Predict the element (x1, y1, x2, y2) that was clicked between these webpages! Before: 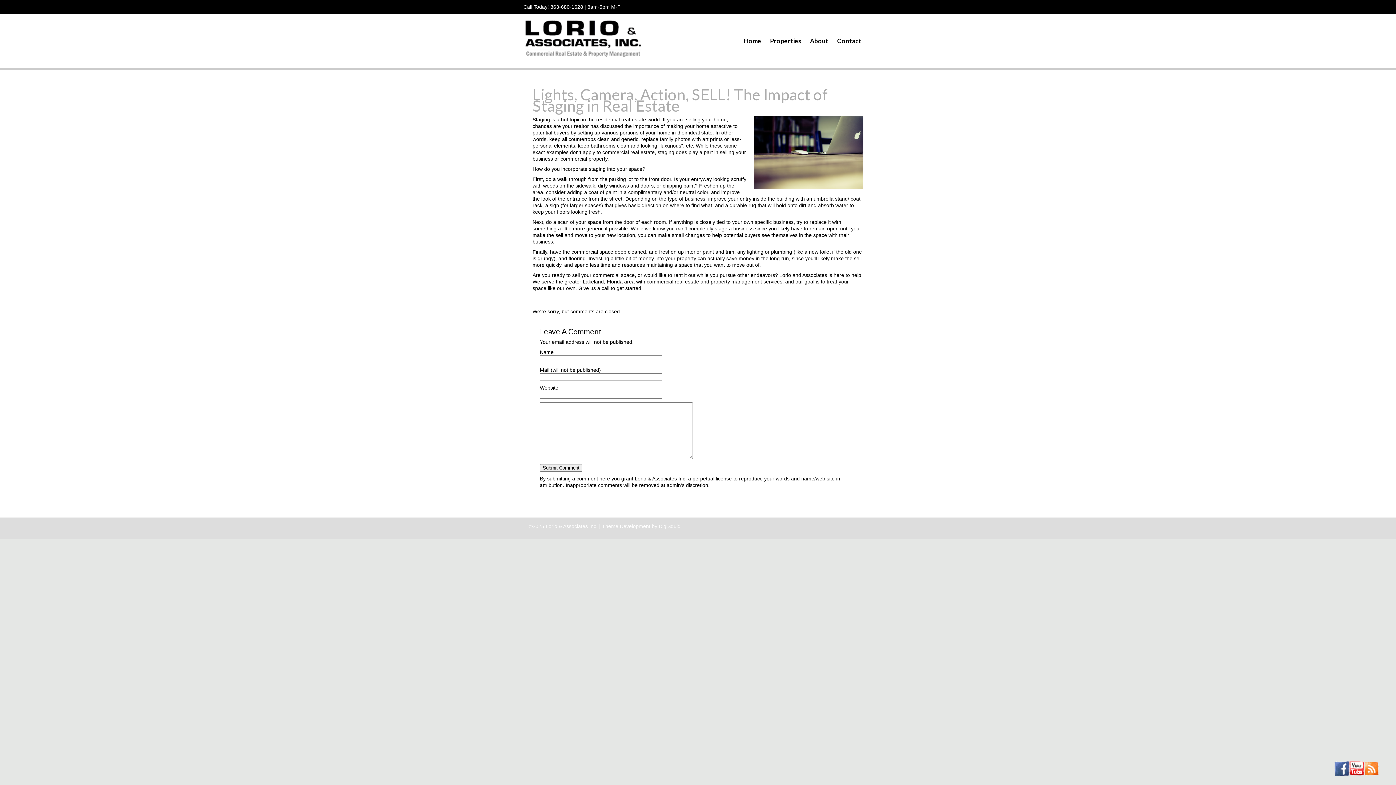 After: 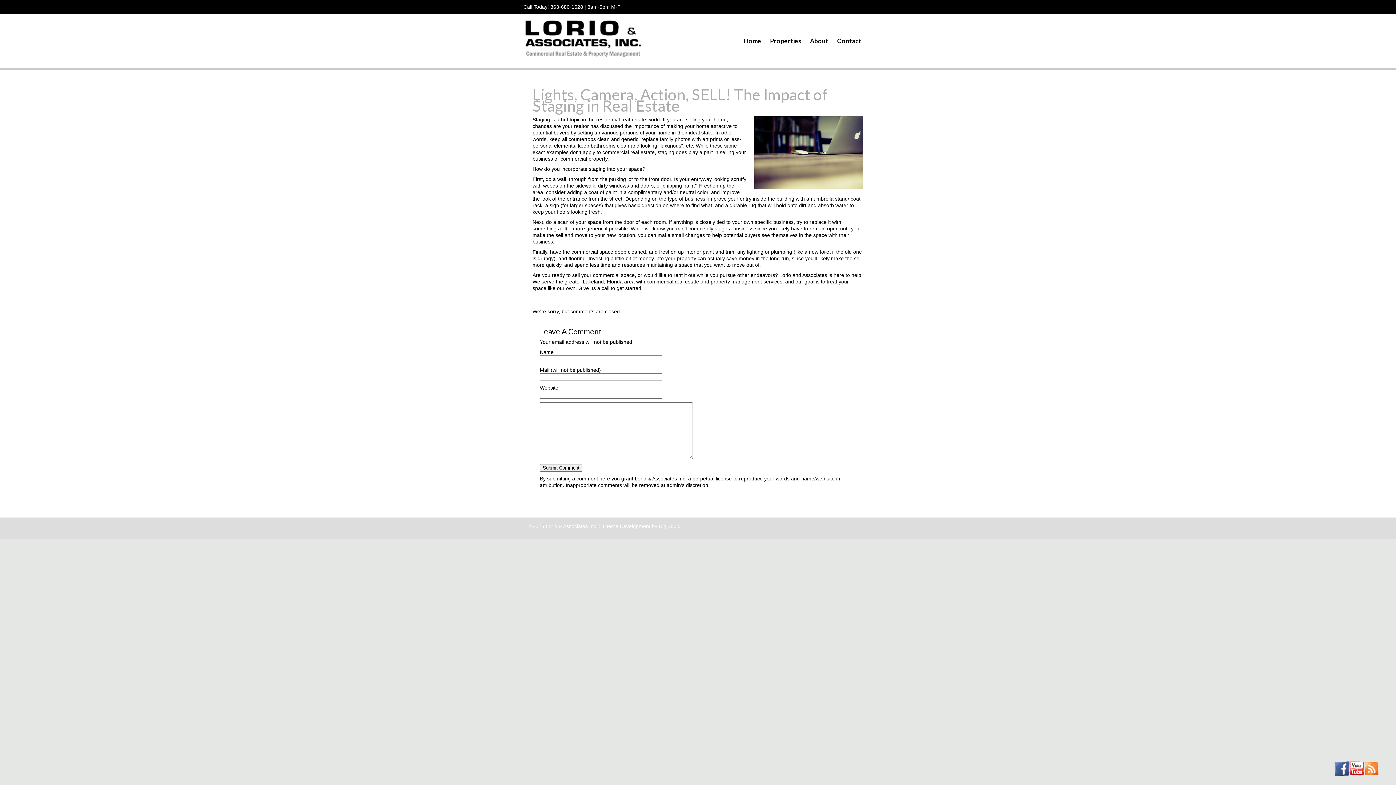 Action: bbox: (532, 83, 828, 118) label: Lights, Camera, Action, SELL! The Impact of Staging in Real Estate